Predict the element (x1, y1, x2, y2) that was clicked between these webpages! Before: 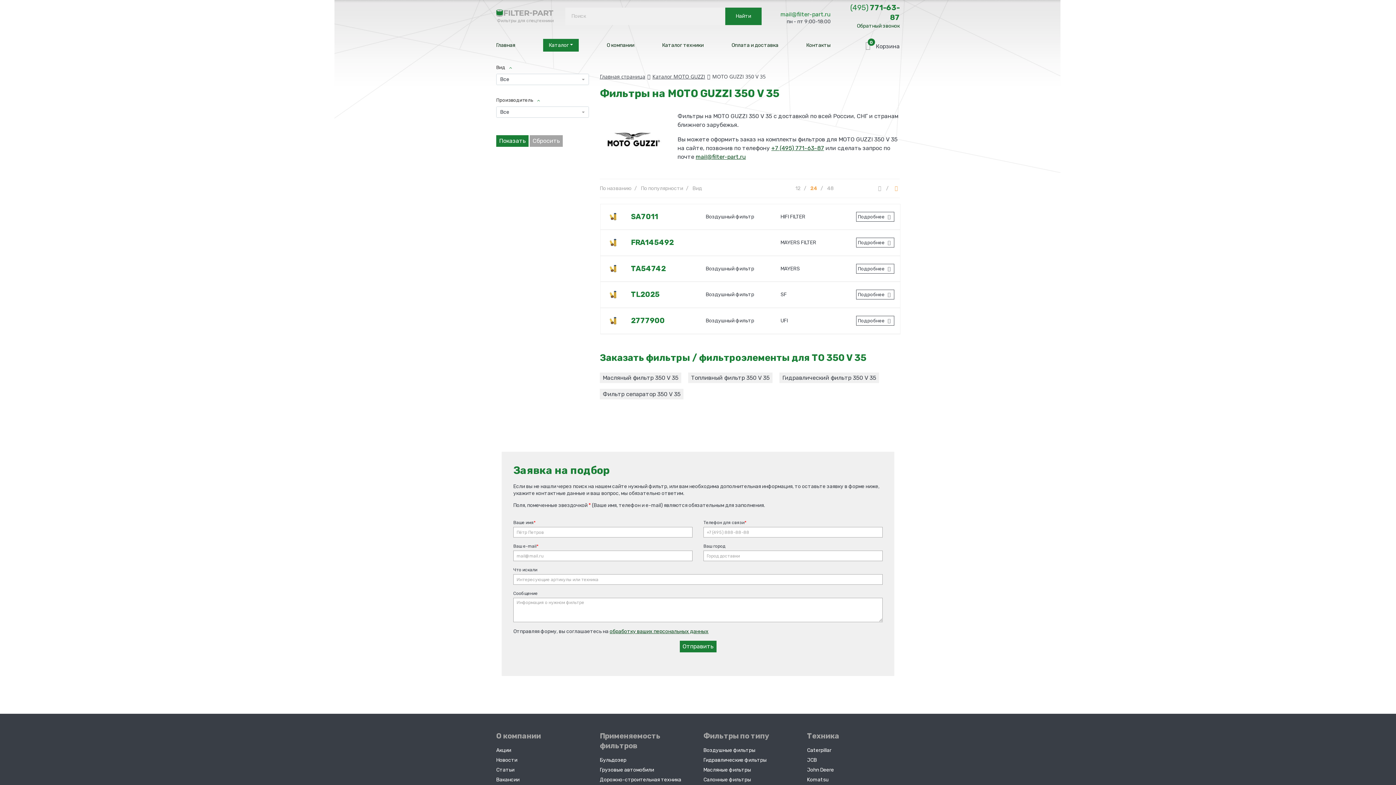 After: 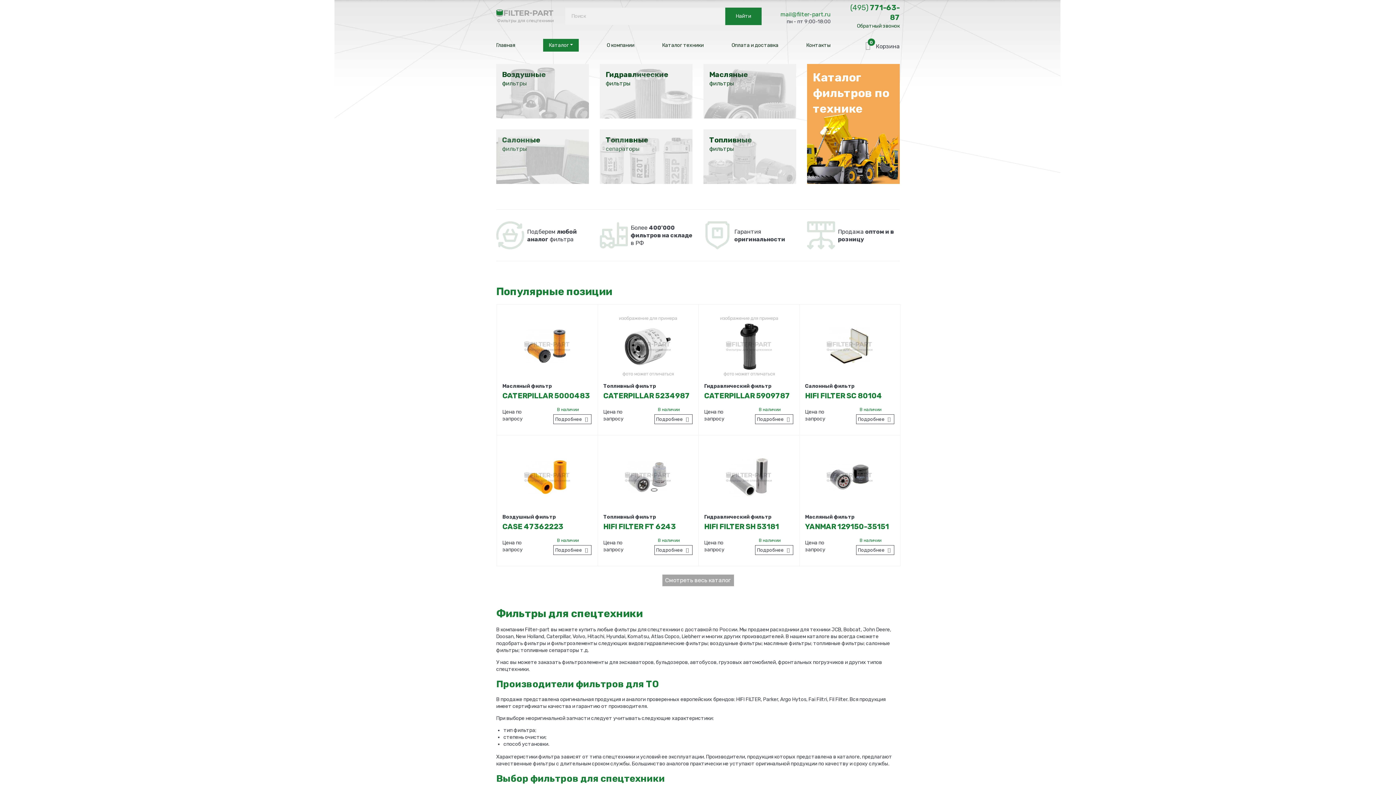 Action: bbox: (496, 9, 554, 23) label: Фильтры для спецтехники